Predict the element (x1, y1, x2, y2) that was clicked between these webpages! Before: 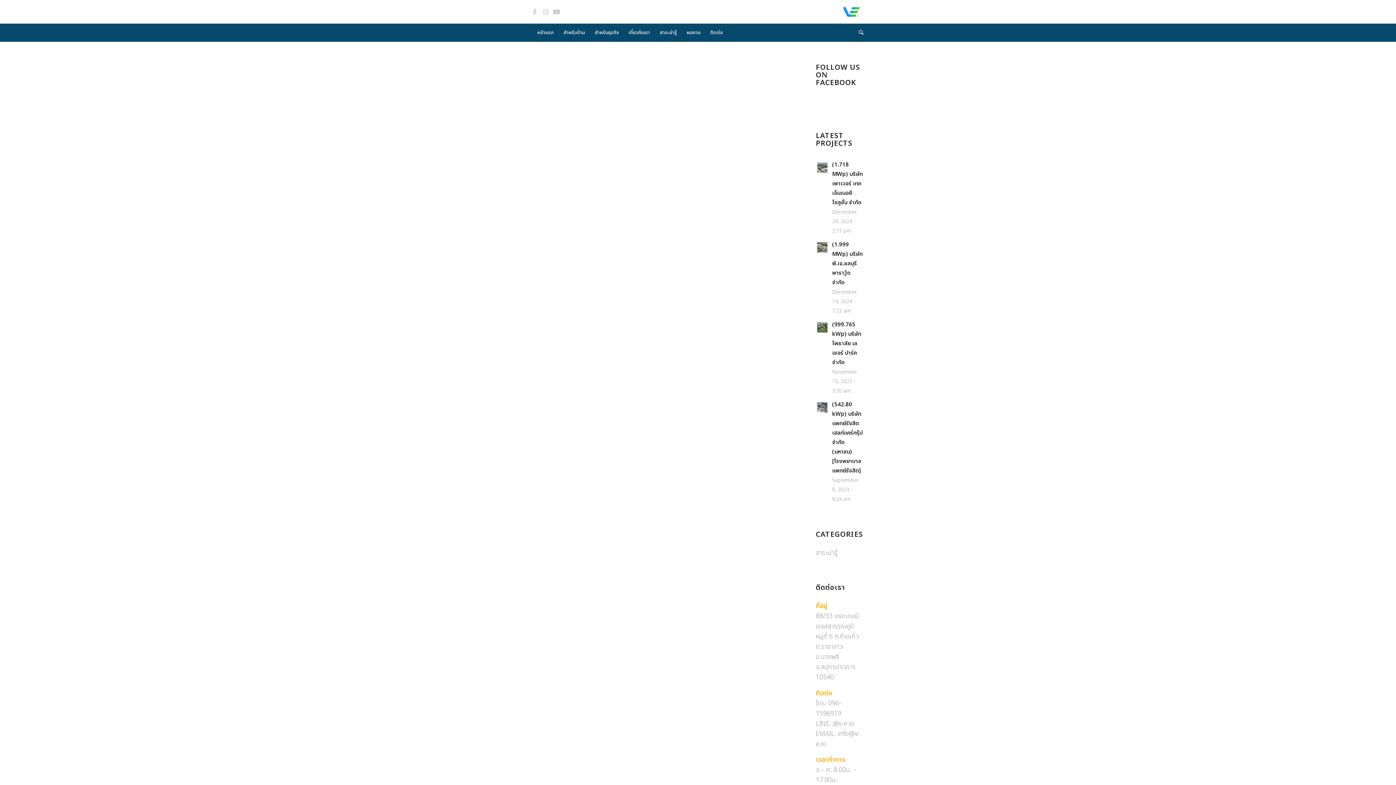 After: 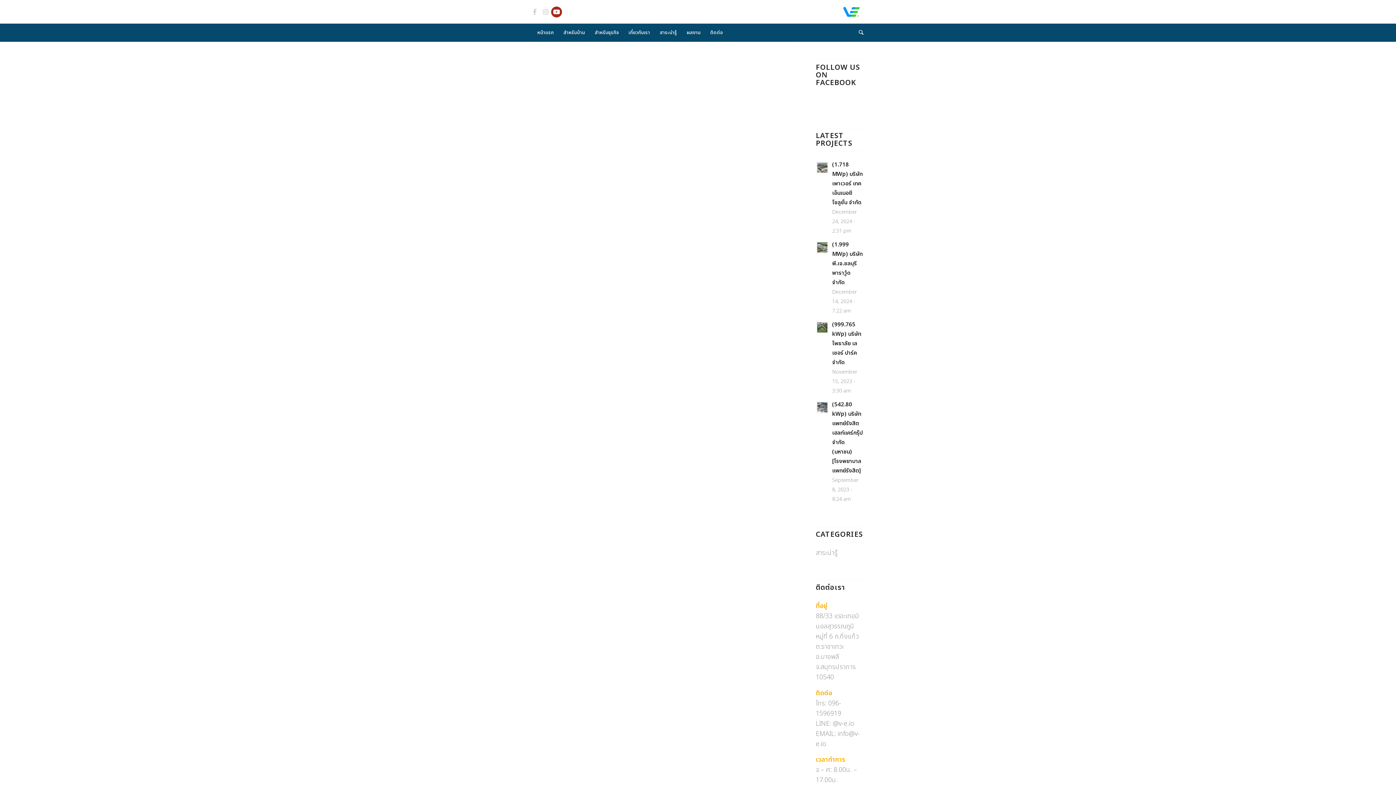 Action: label: Link to Youtube bbox: (551, 6, 562, 17)